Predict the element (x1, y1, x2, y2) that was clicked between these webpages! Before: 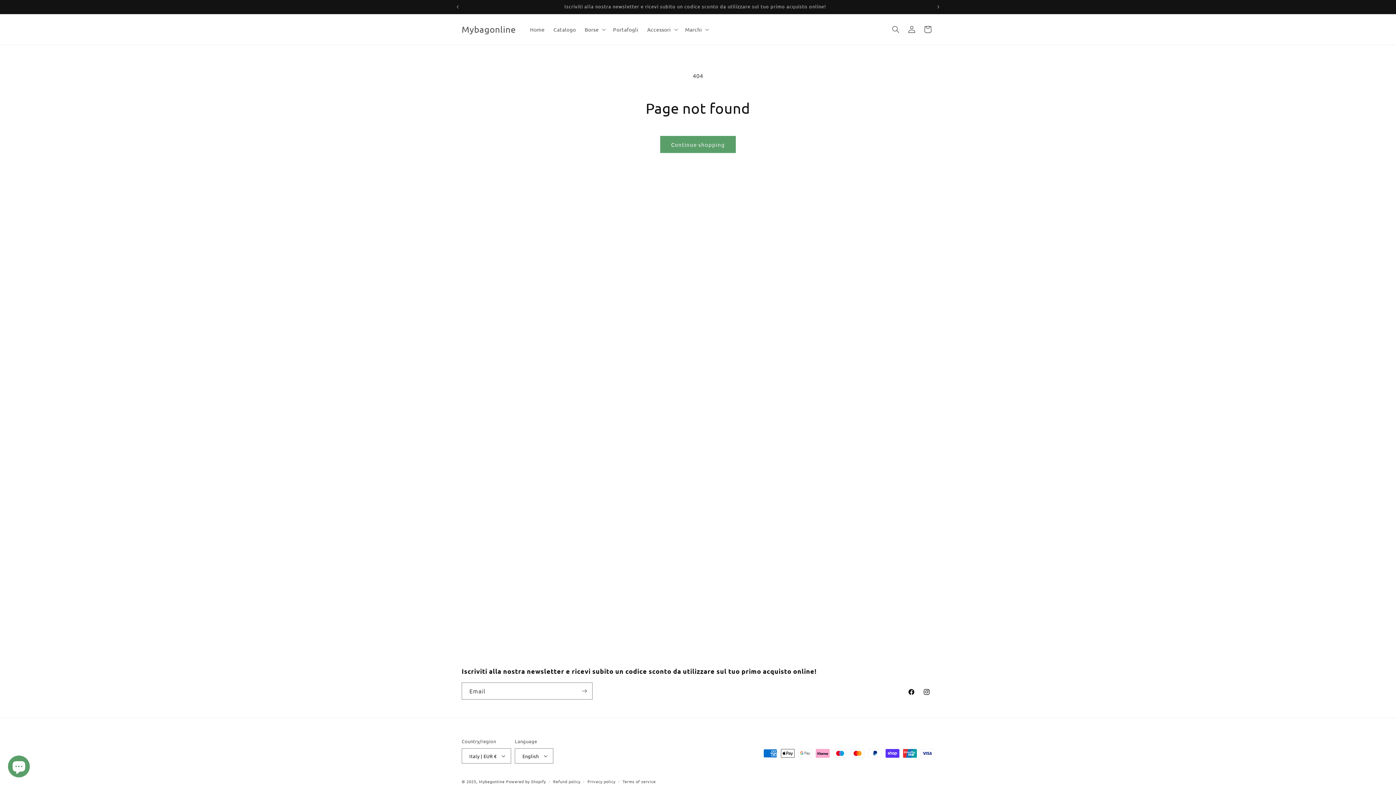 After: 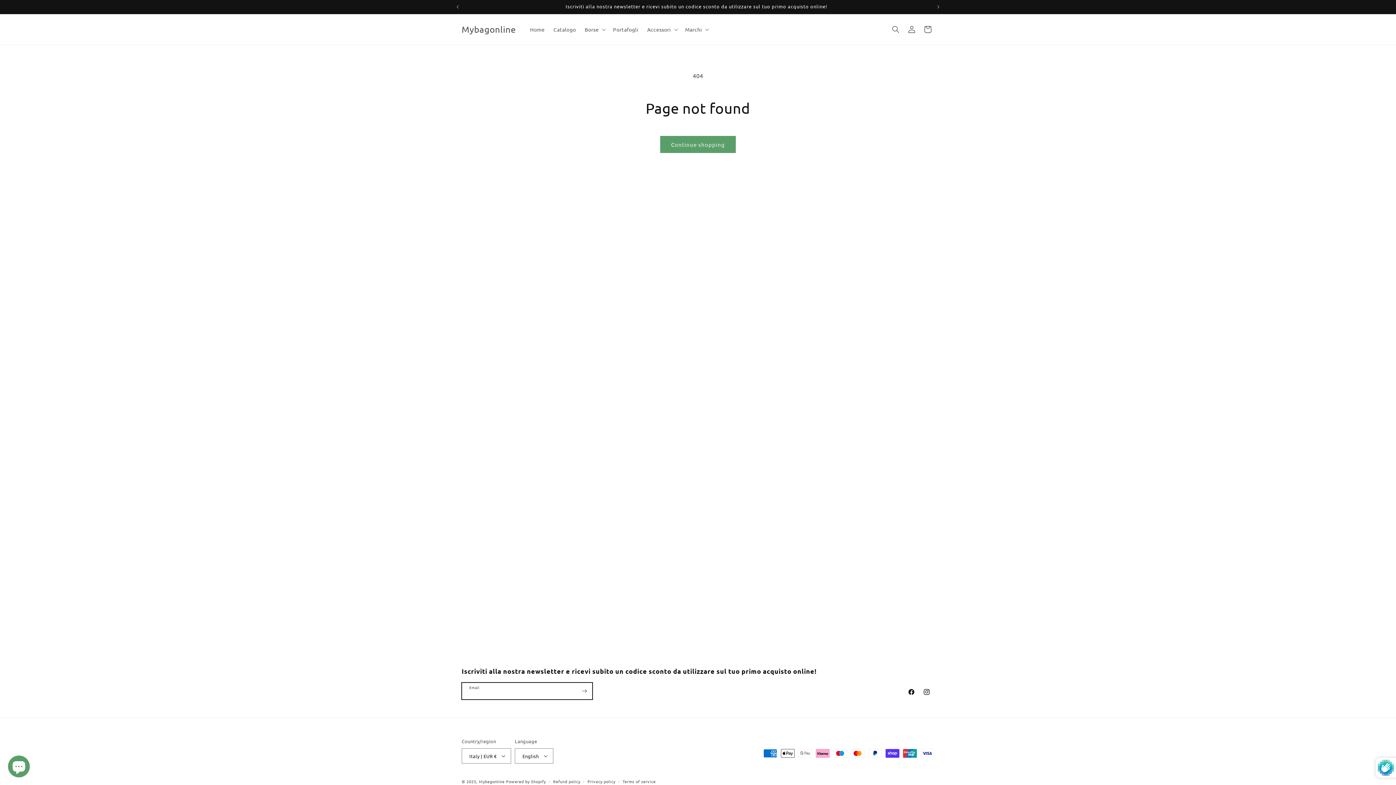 Action: bbox: (576, 682, 592, 700) label: Subscribe